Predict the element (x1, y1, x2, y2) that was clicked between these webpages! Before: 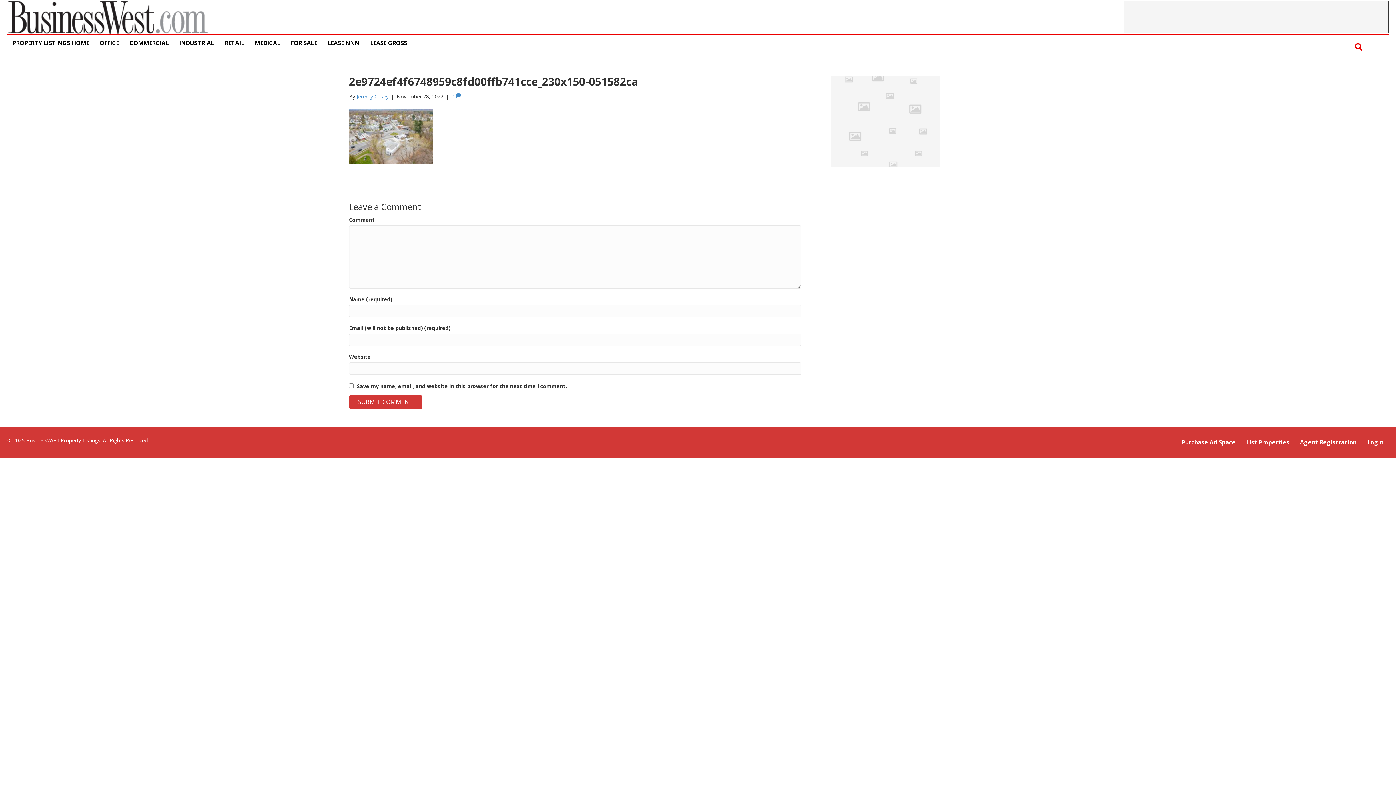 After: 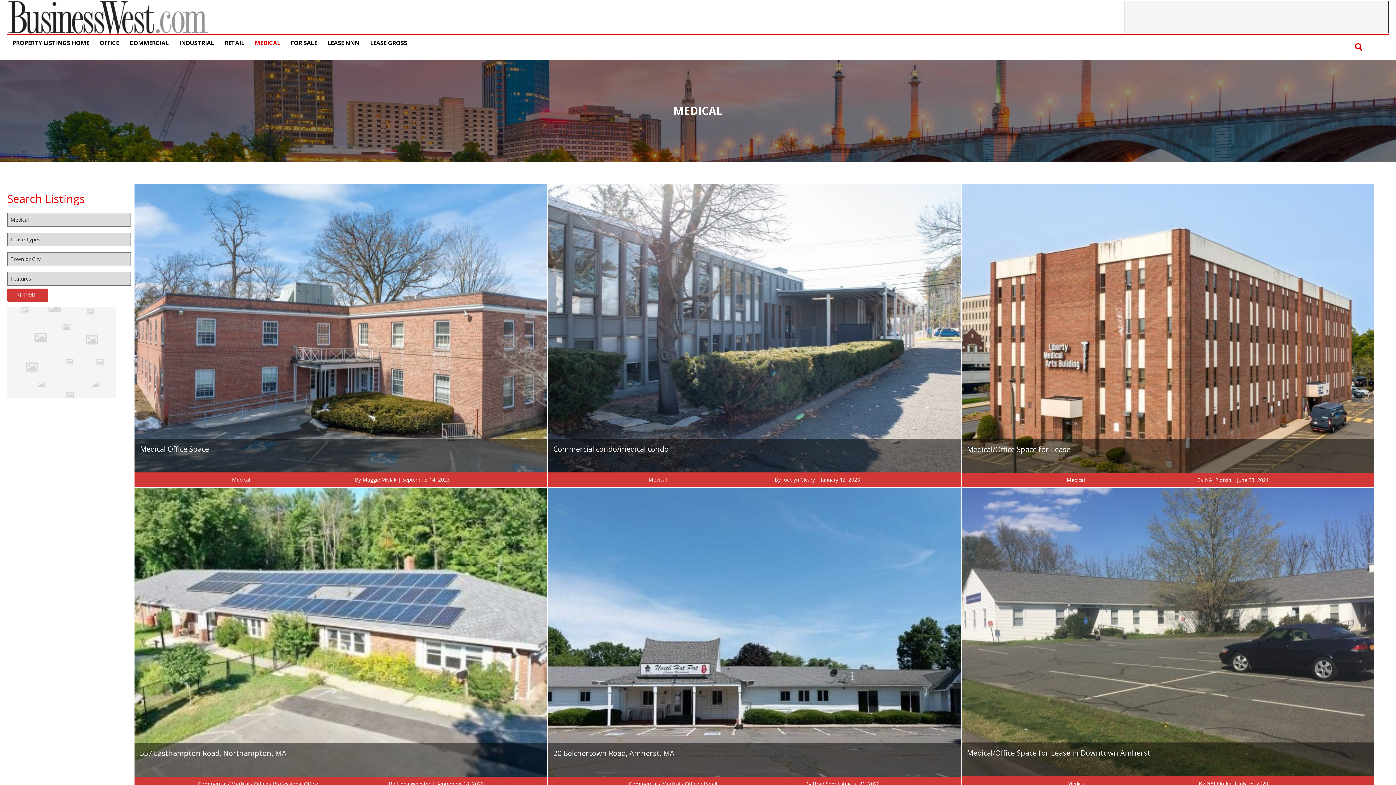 Action: label: MEDICAL bbox: (249, 34, 285, 50)